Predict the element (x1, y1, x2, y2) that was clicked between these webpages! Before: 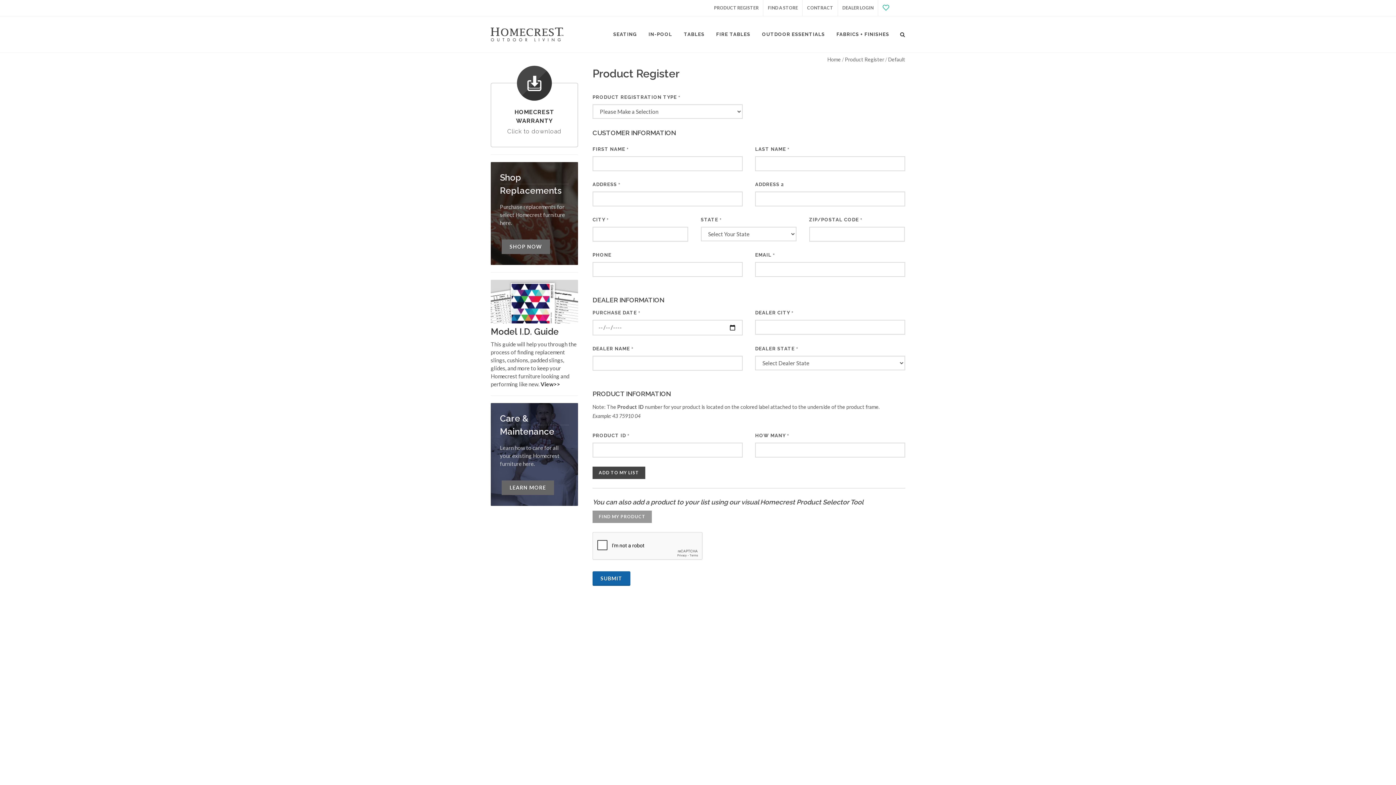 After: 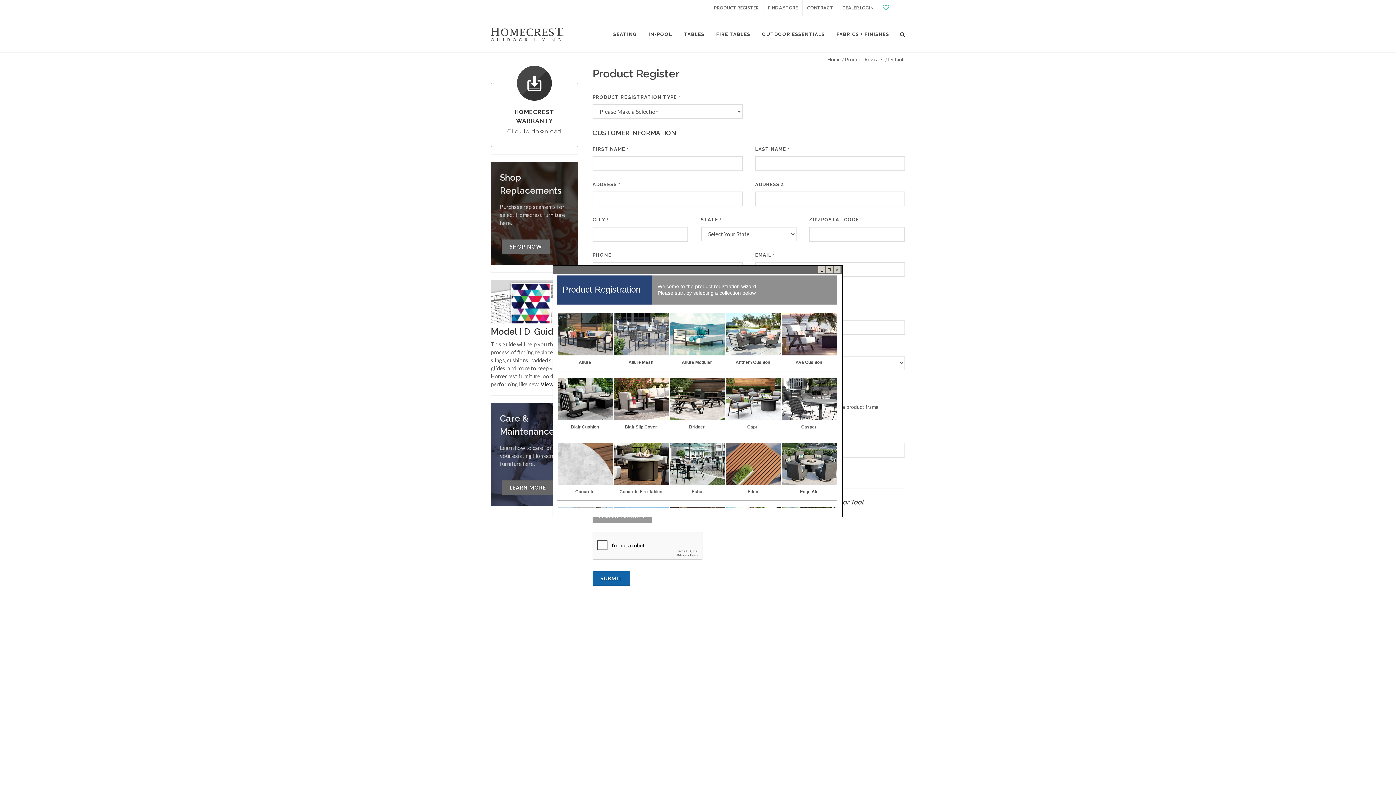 Action: bbox: (592, 510, 652, 523) label: FIND MY PRODUCT